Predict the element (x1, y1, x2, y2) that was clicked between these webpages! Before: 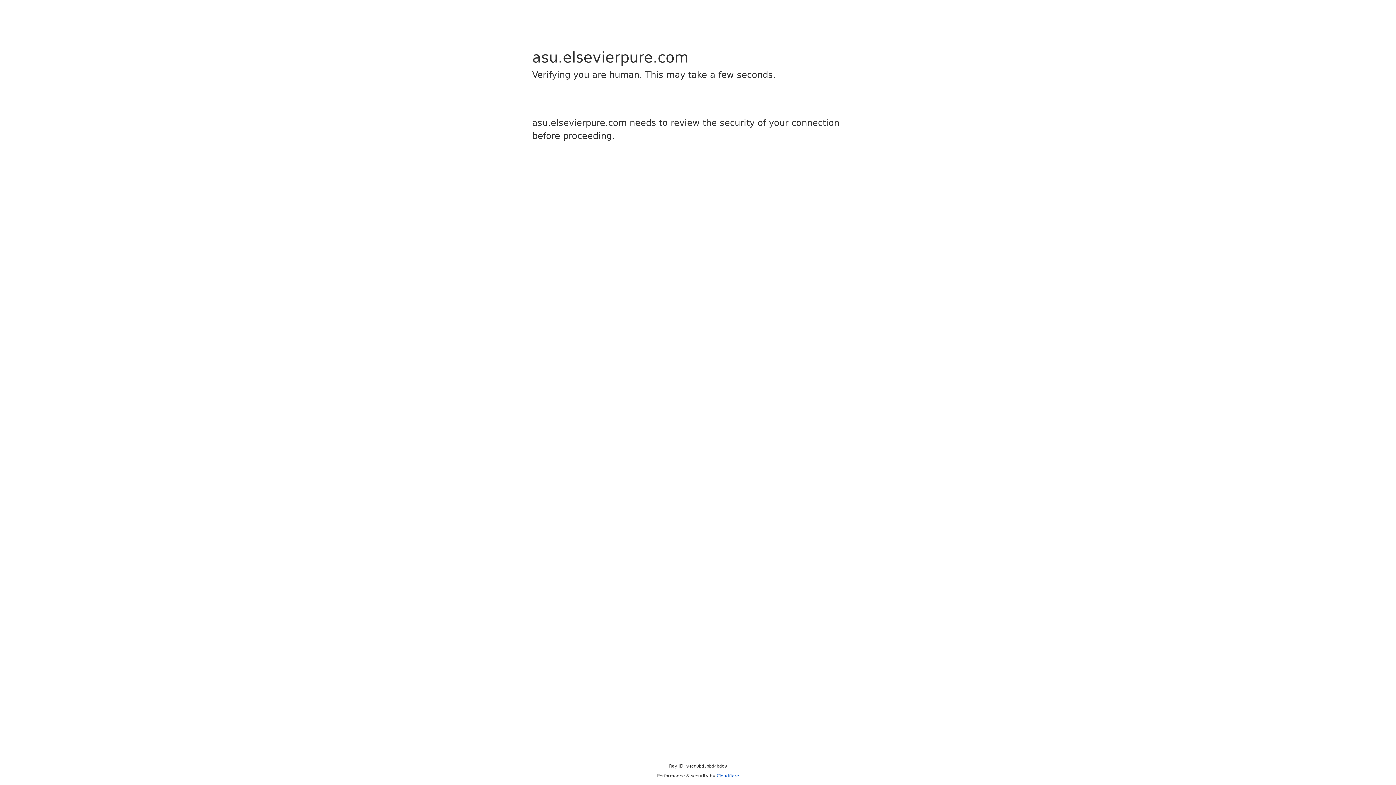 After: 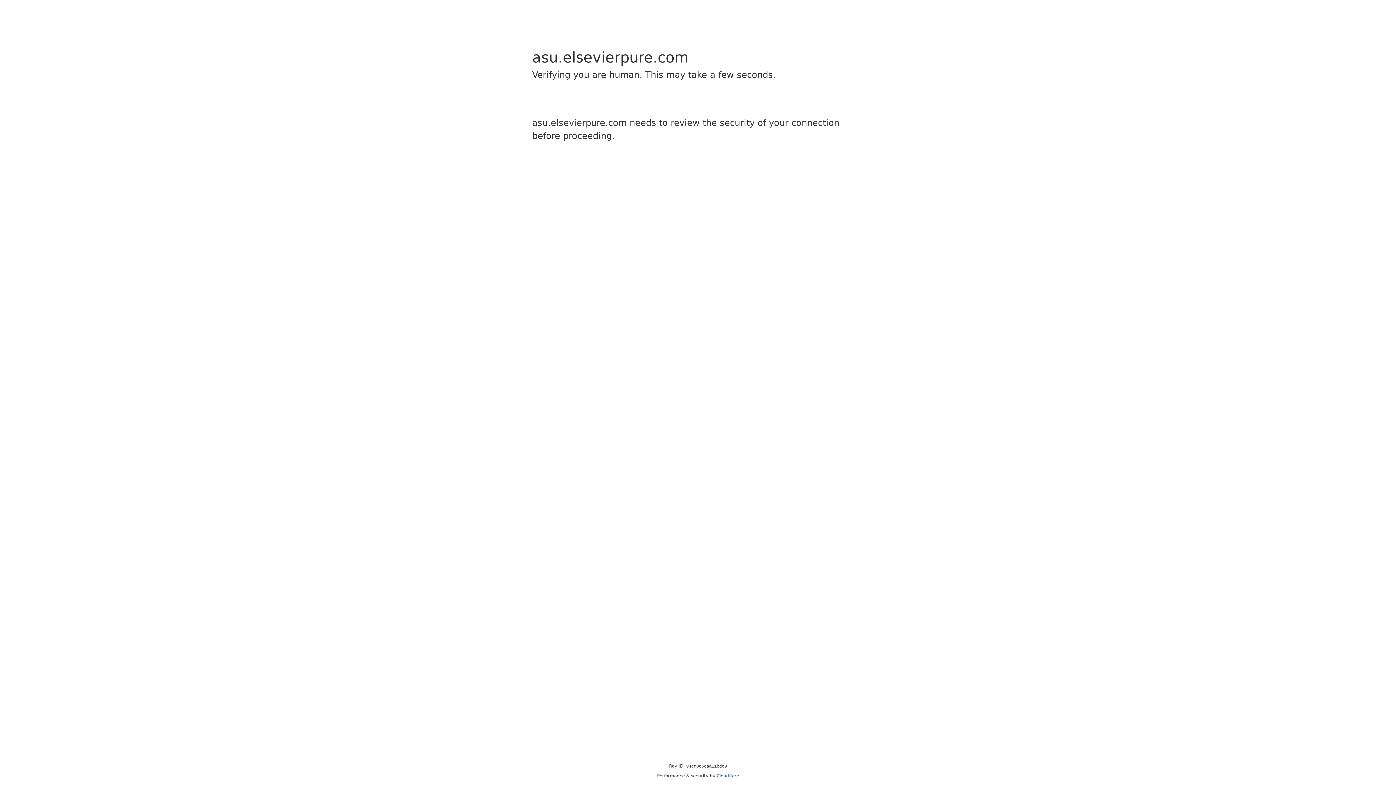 Action: bbox: (716, 773, 739, 778) label: Cloudflare